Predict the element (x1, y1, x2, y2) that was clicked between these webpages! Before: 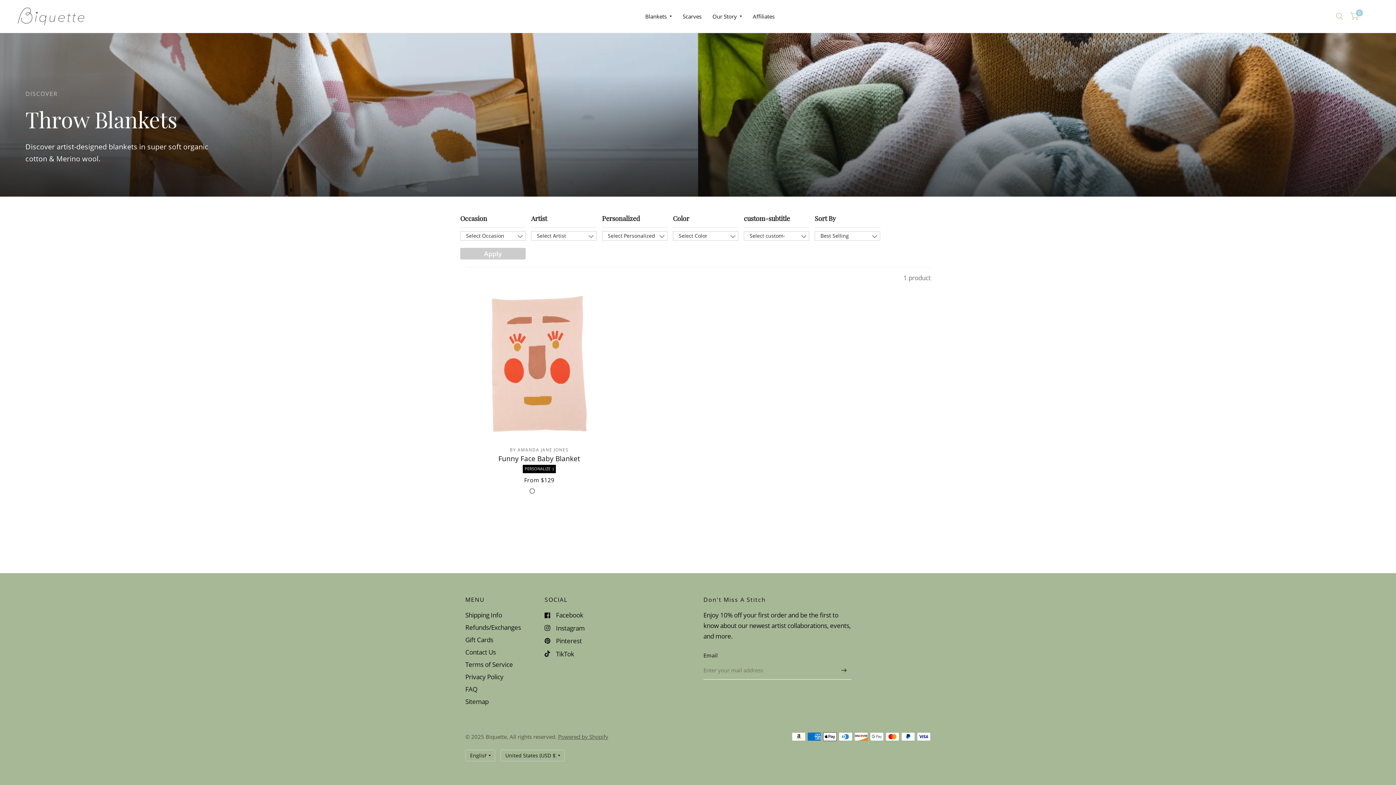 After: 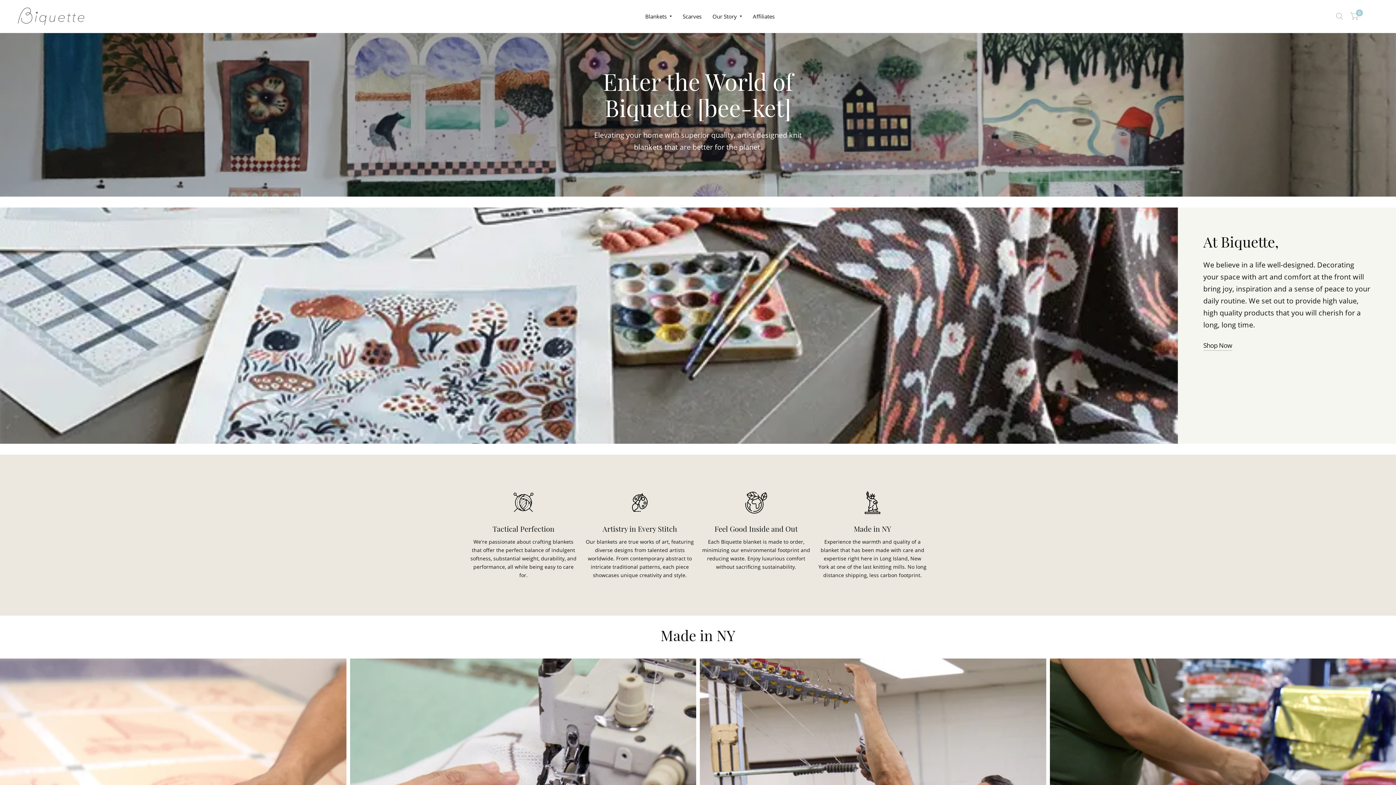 Action: bbox: (712, 8, 742, 24) label: Our Story